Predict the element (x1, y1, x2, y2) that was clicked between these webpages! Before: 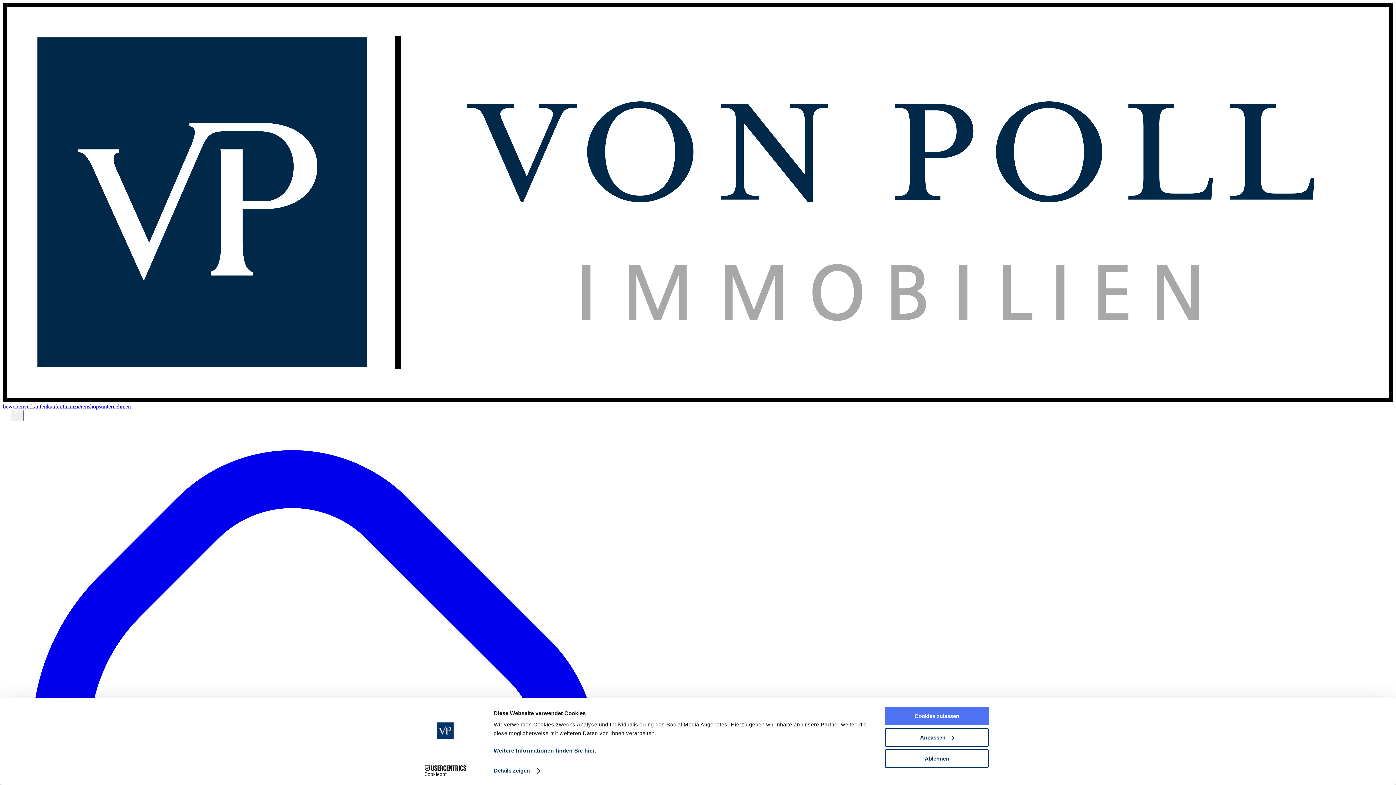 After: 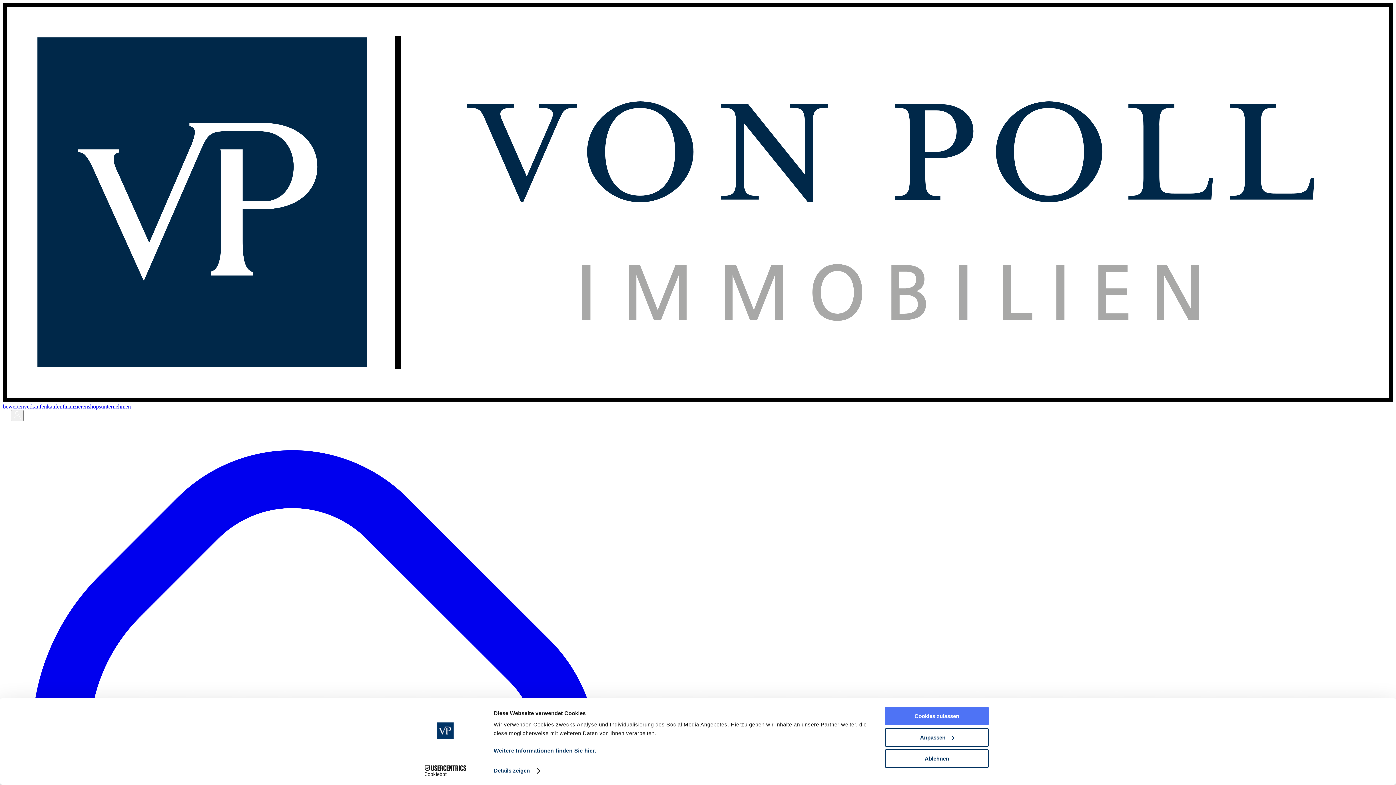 Action: bbox: (24, 403, 46, 409) label: verkaufen